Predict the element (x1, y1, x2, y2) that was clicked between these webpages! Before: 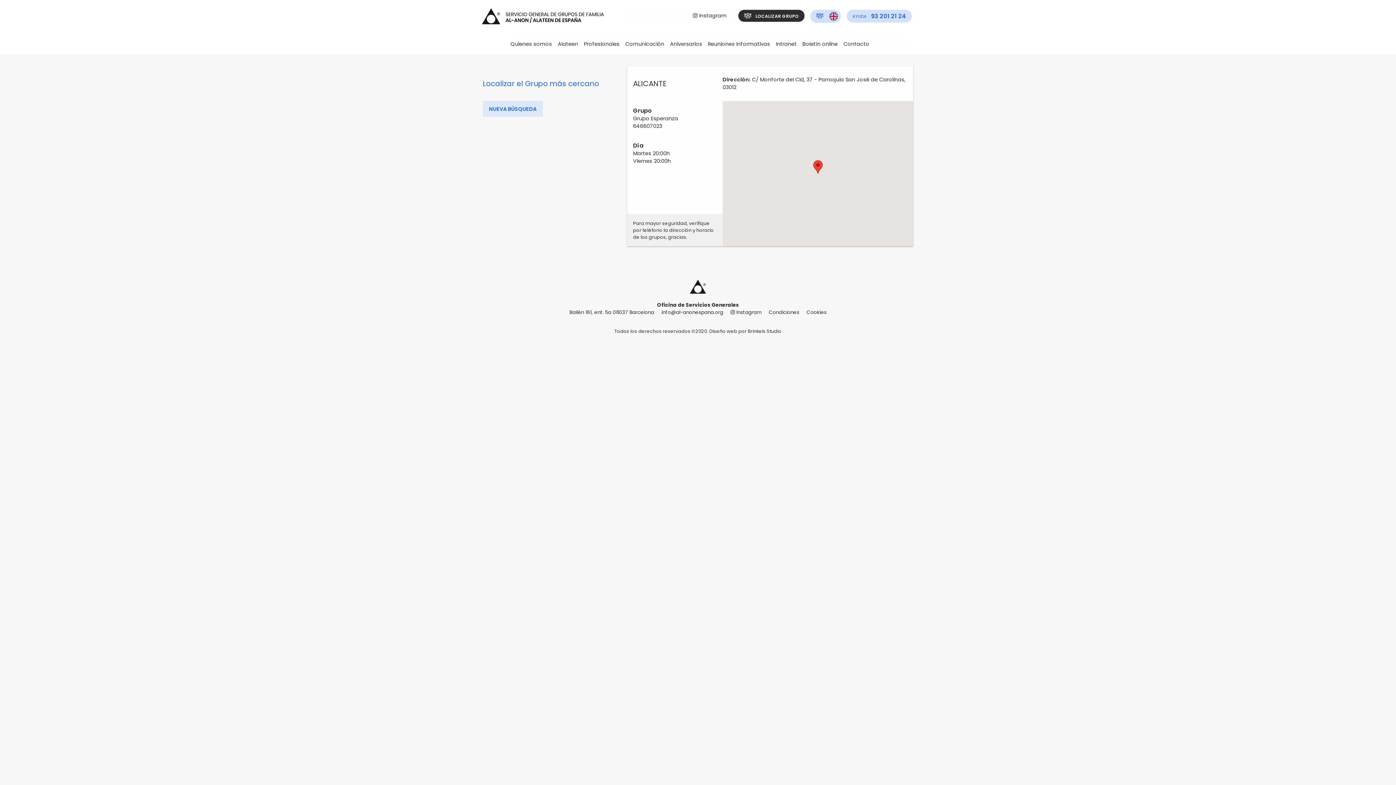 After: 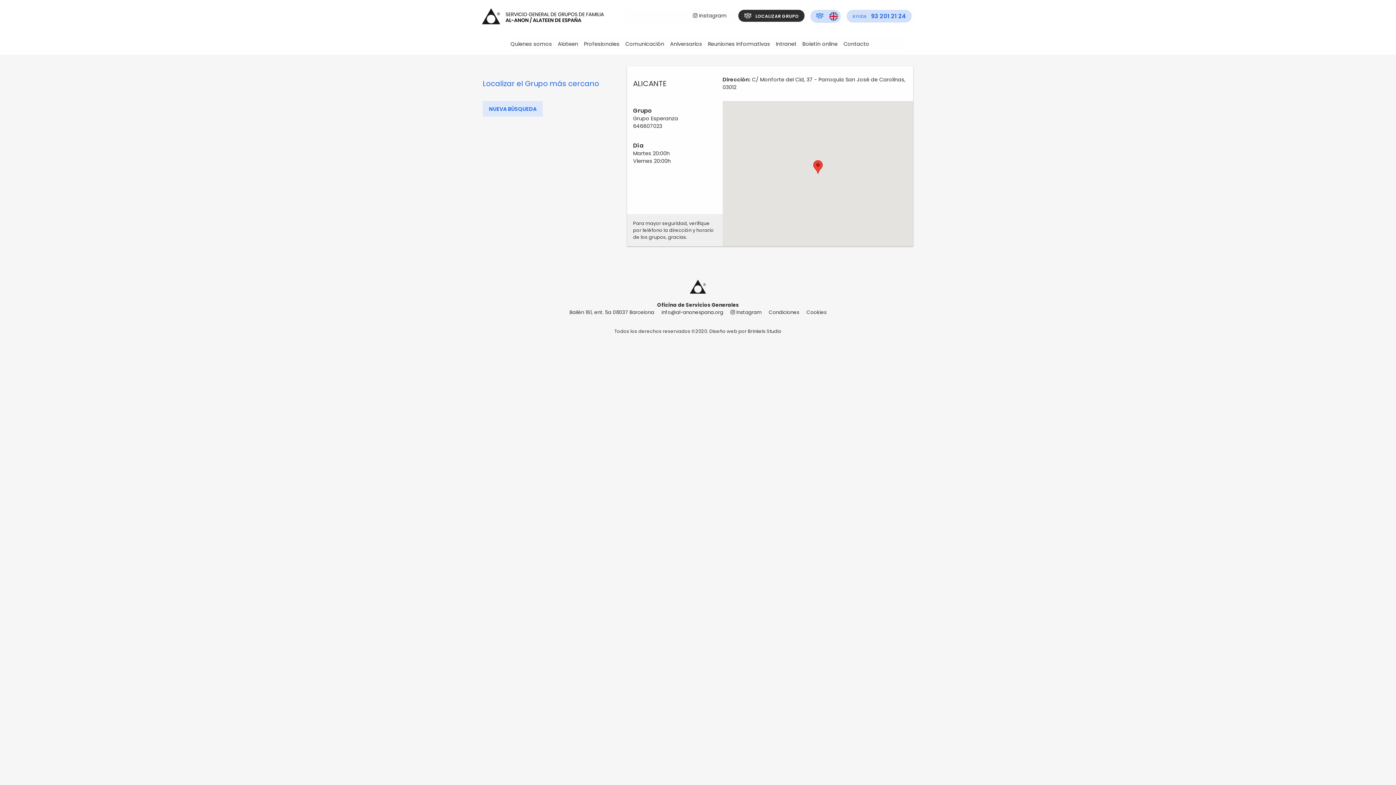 Action: label:  93 201 21 24 bbox: (891, 38, 902, 49)